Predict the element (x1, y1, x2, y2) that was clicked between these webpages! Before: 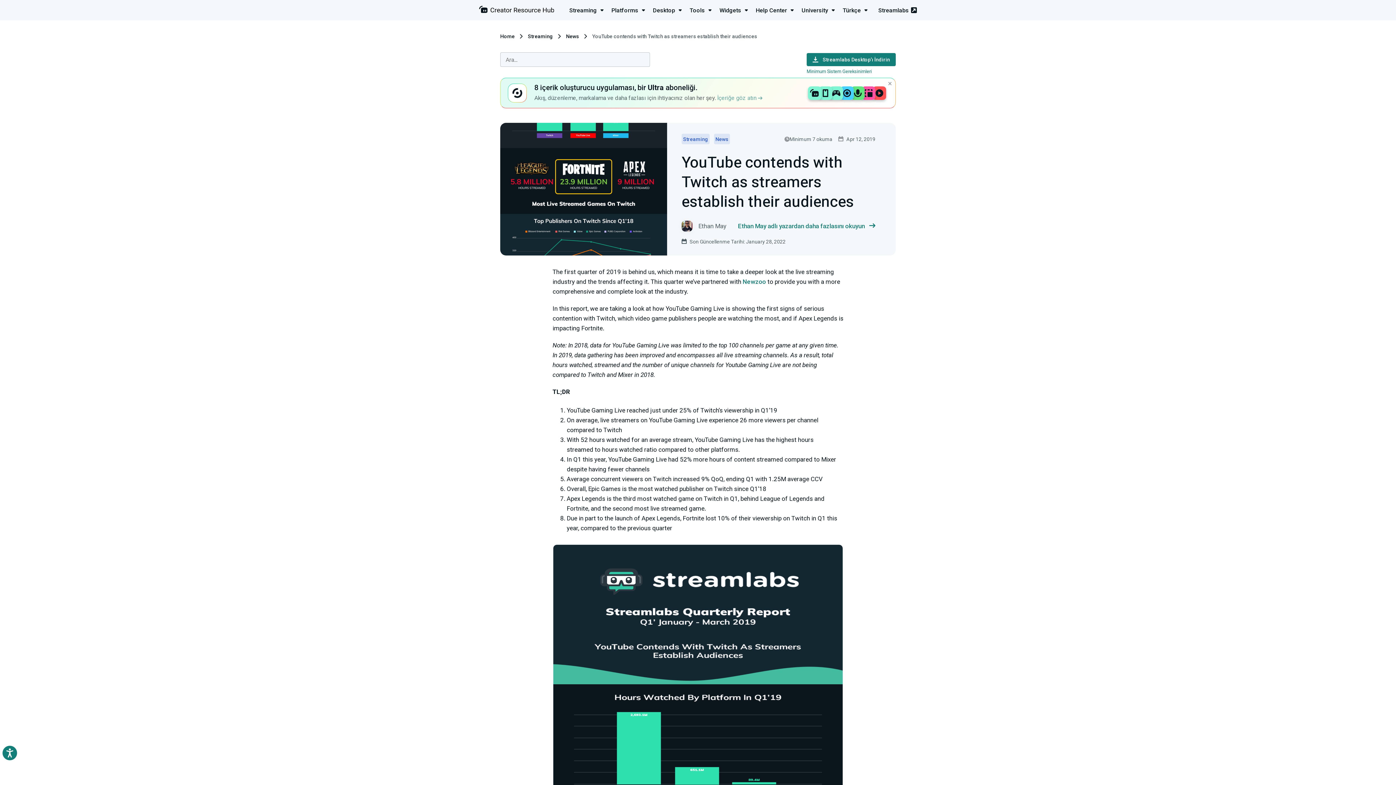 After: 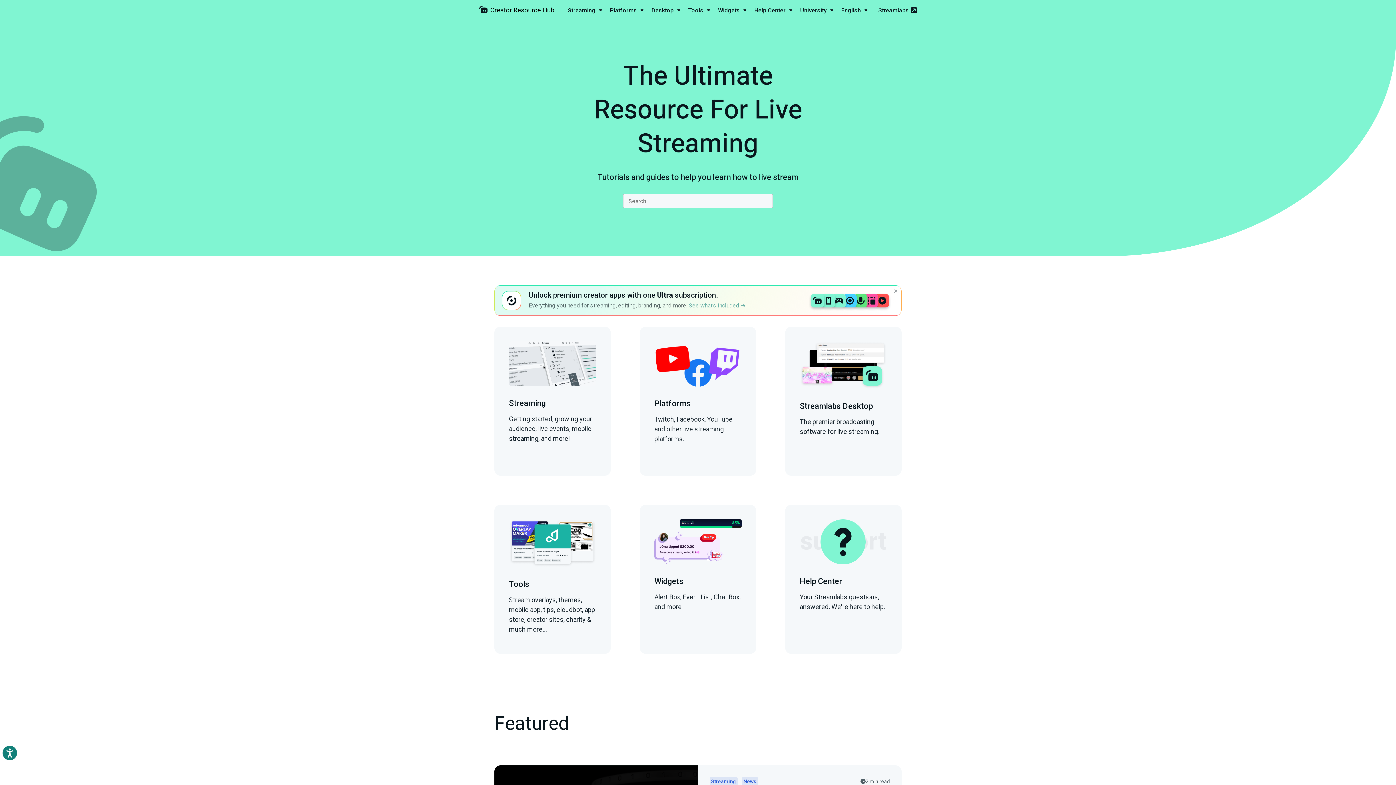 Action: bbox: (500, 33, 514, 39) label: Home